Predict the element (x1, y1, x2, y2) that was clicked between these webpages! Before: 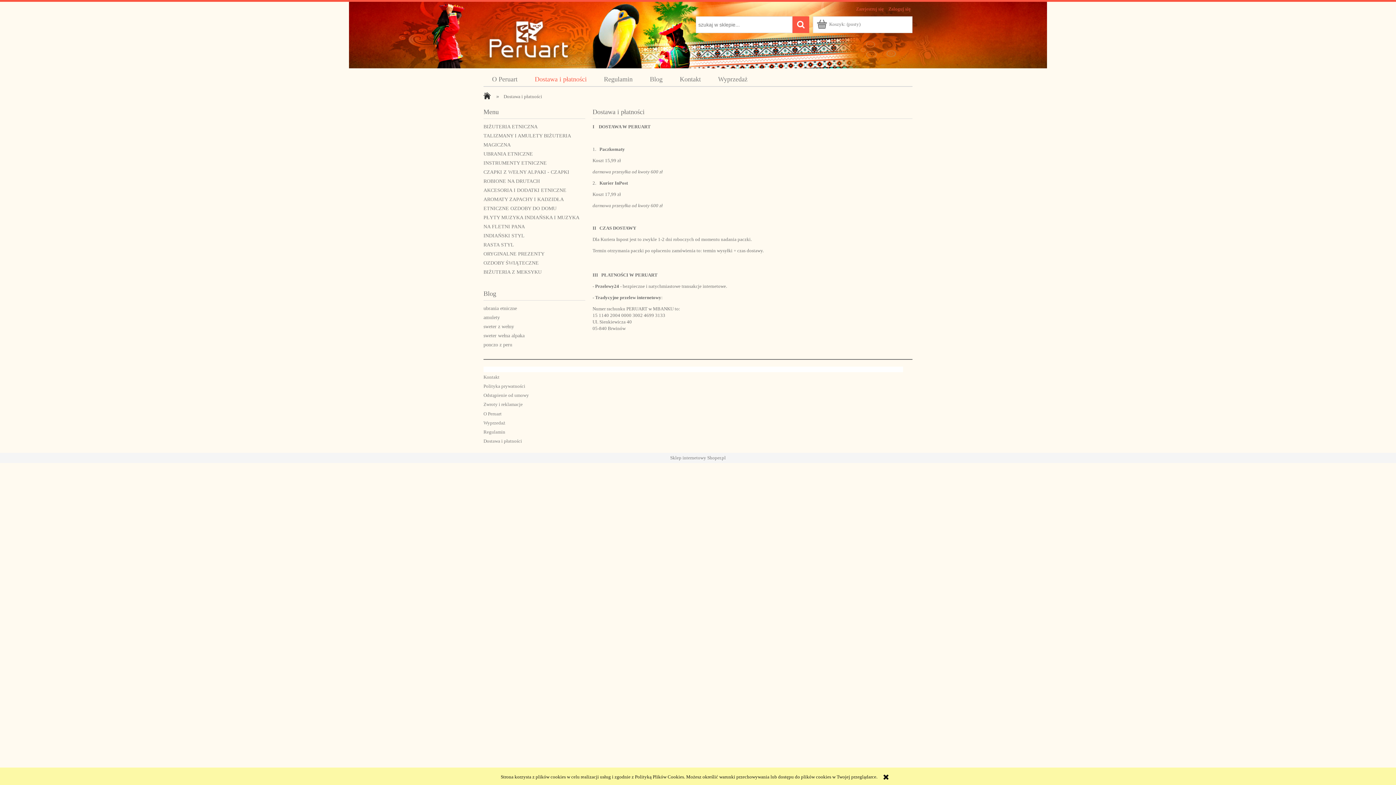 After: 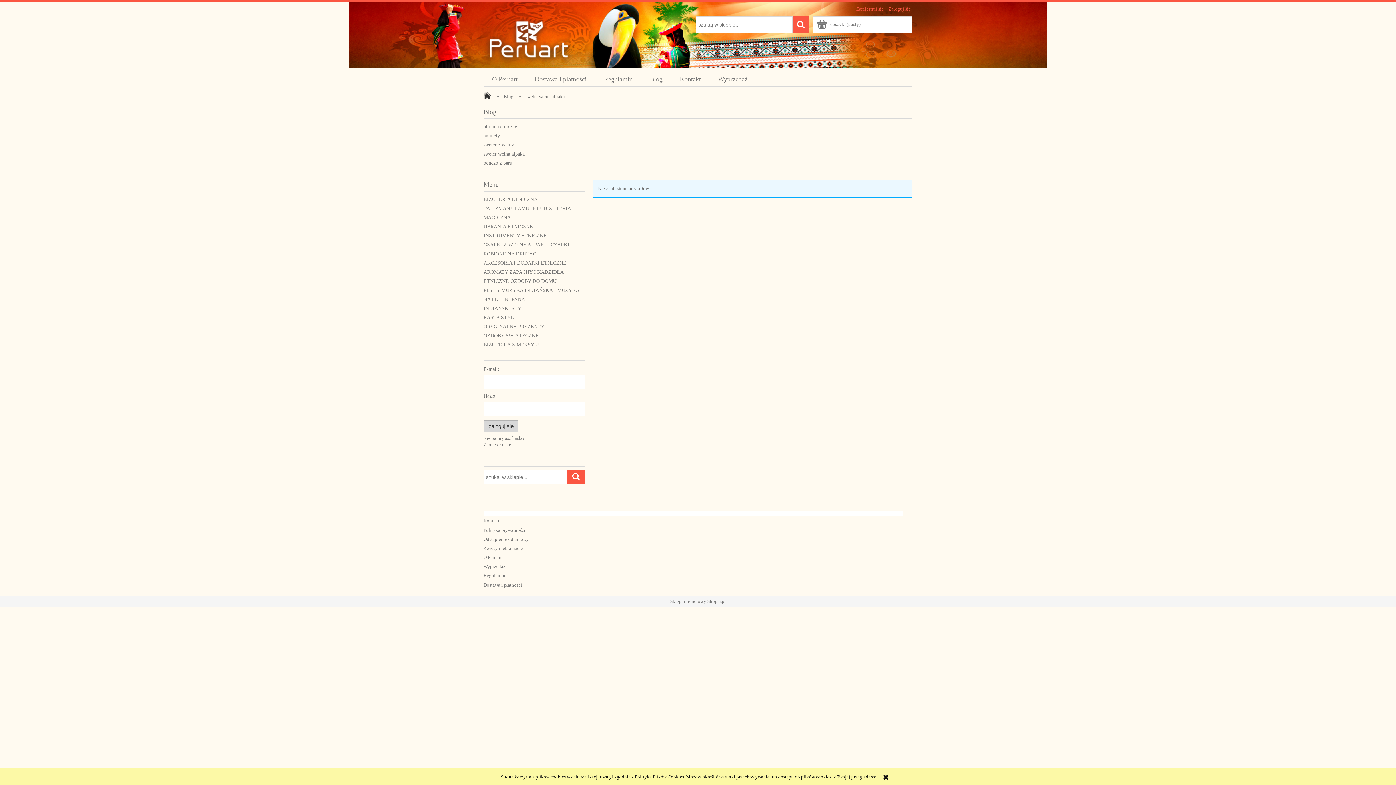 Action: label: sweter wełna alpaka bbox: (483, 333, 532, 338)